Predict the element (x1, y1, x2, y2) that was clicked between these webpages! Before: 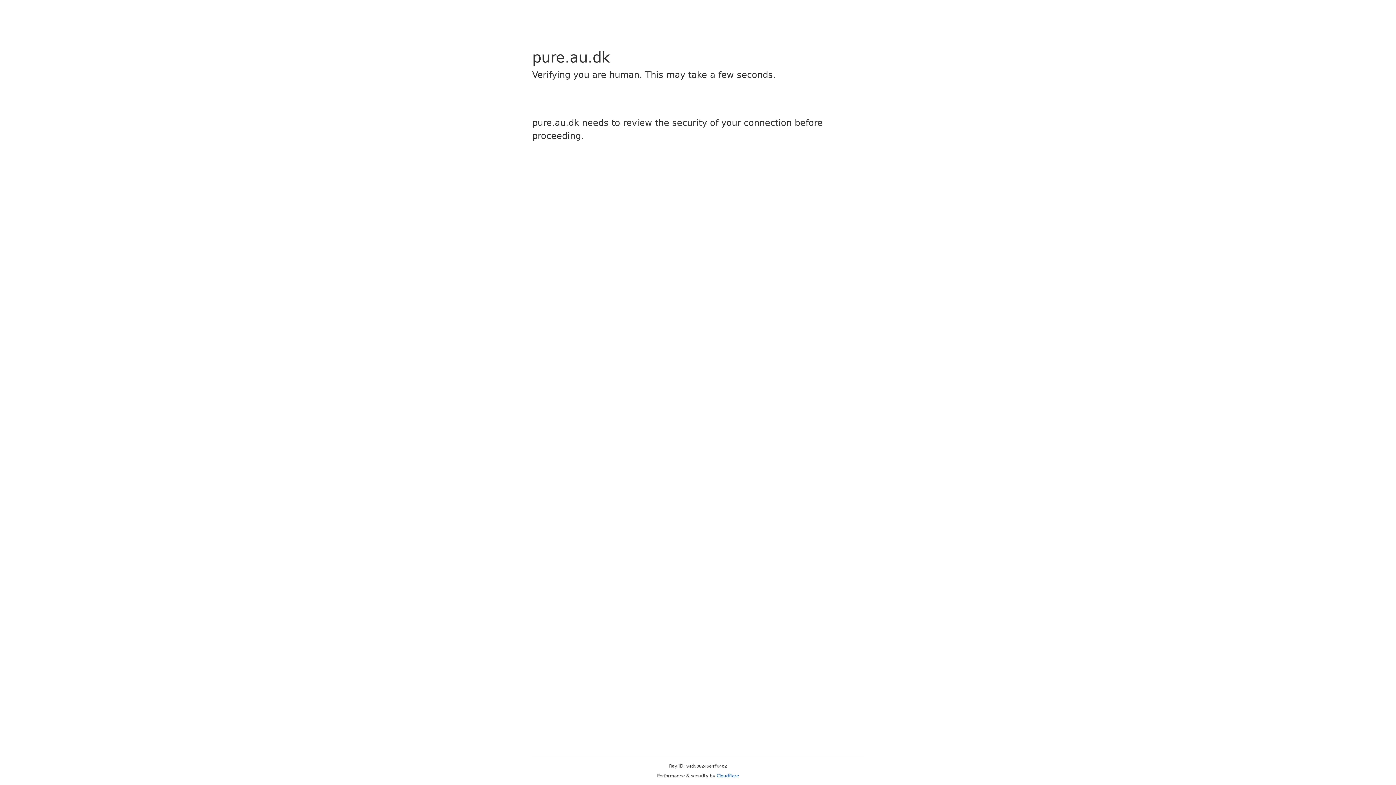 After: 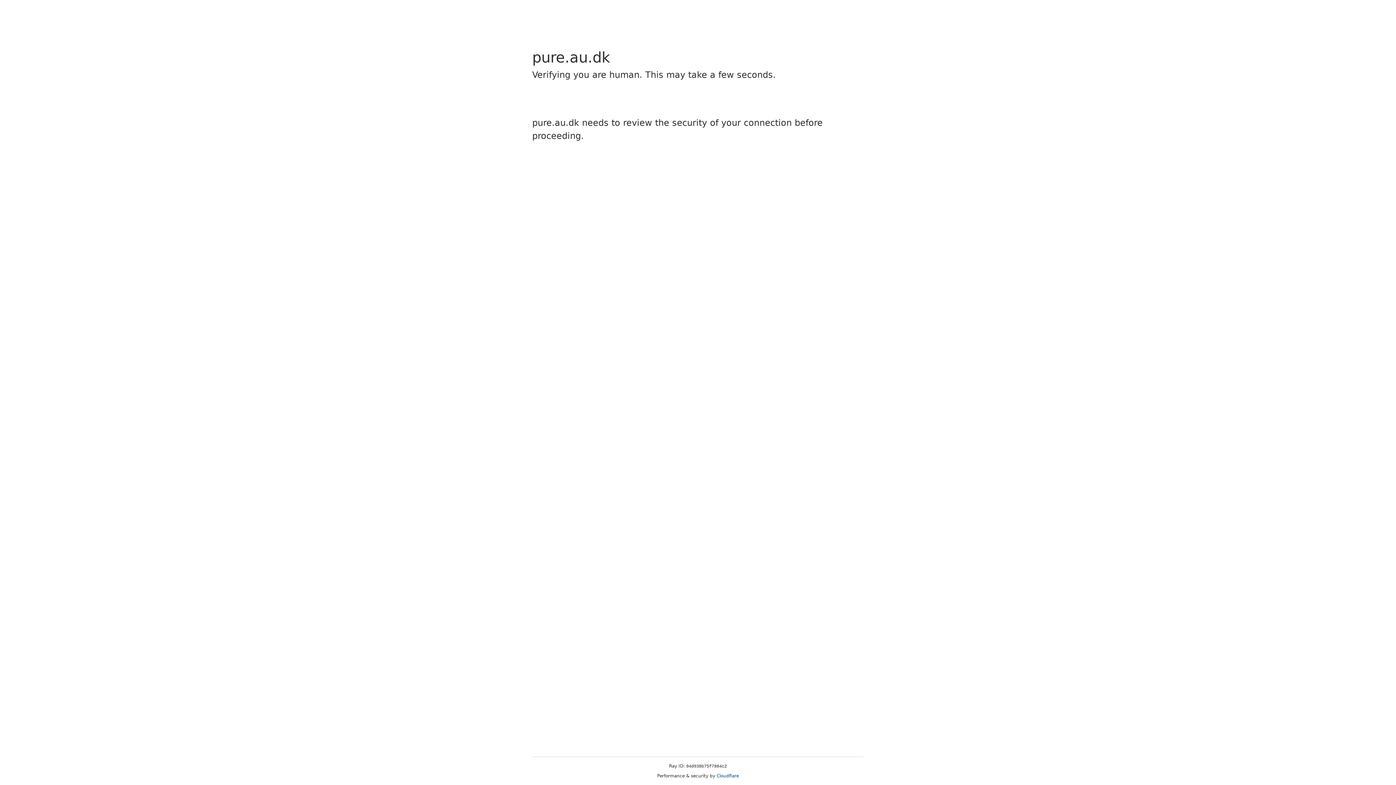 Action: bbox: (716, 773, 739, 778) label: Cloudflare